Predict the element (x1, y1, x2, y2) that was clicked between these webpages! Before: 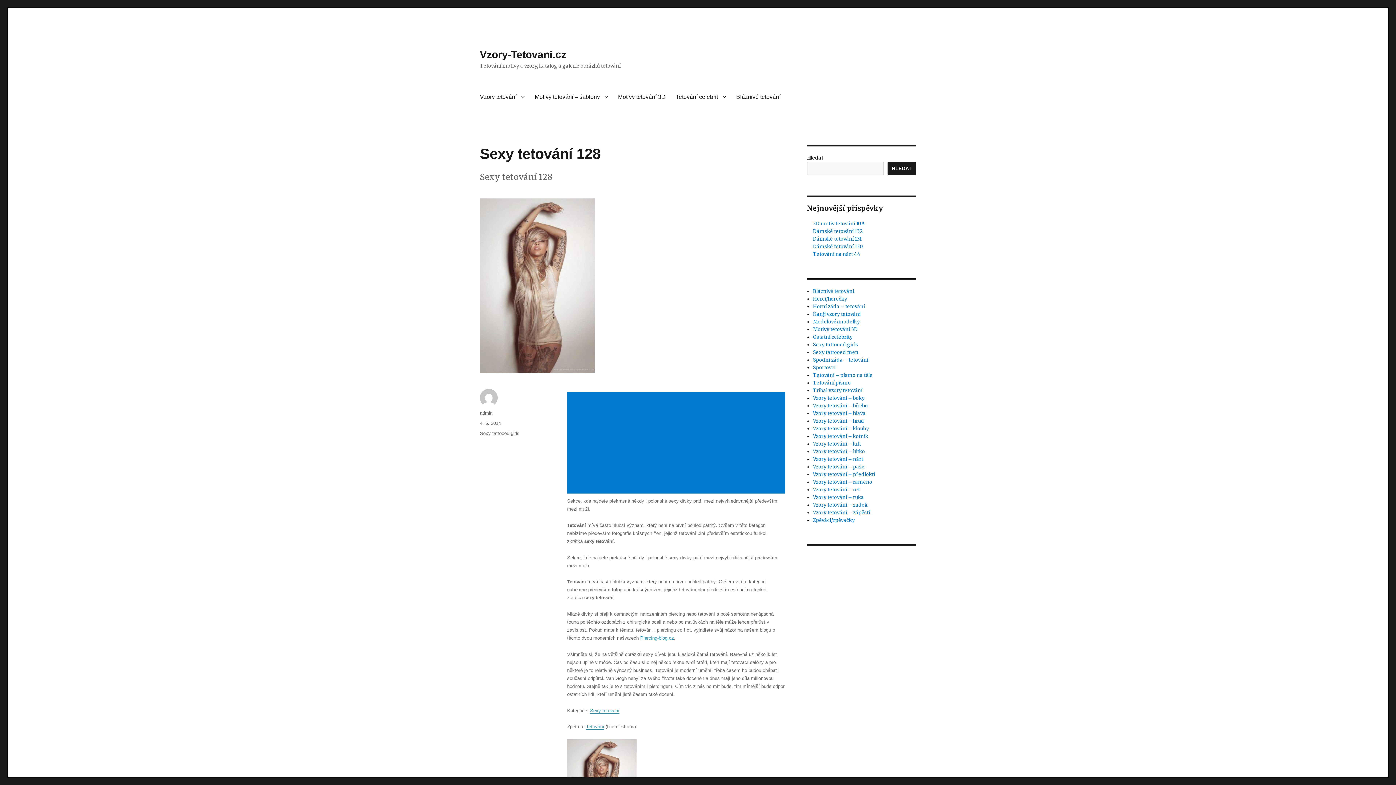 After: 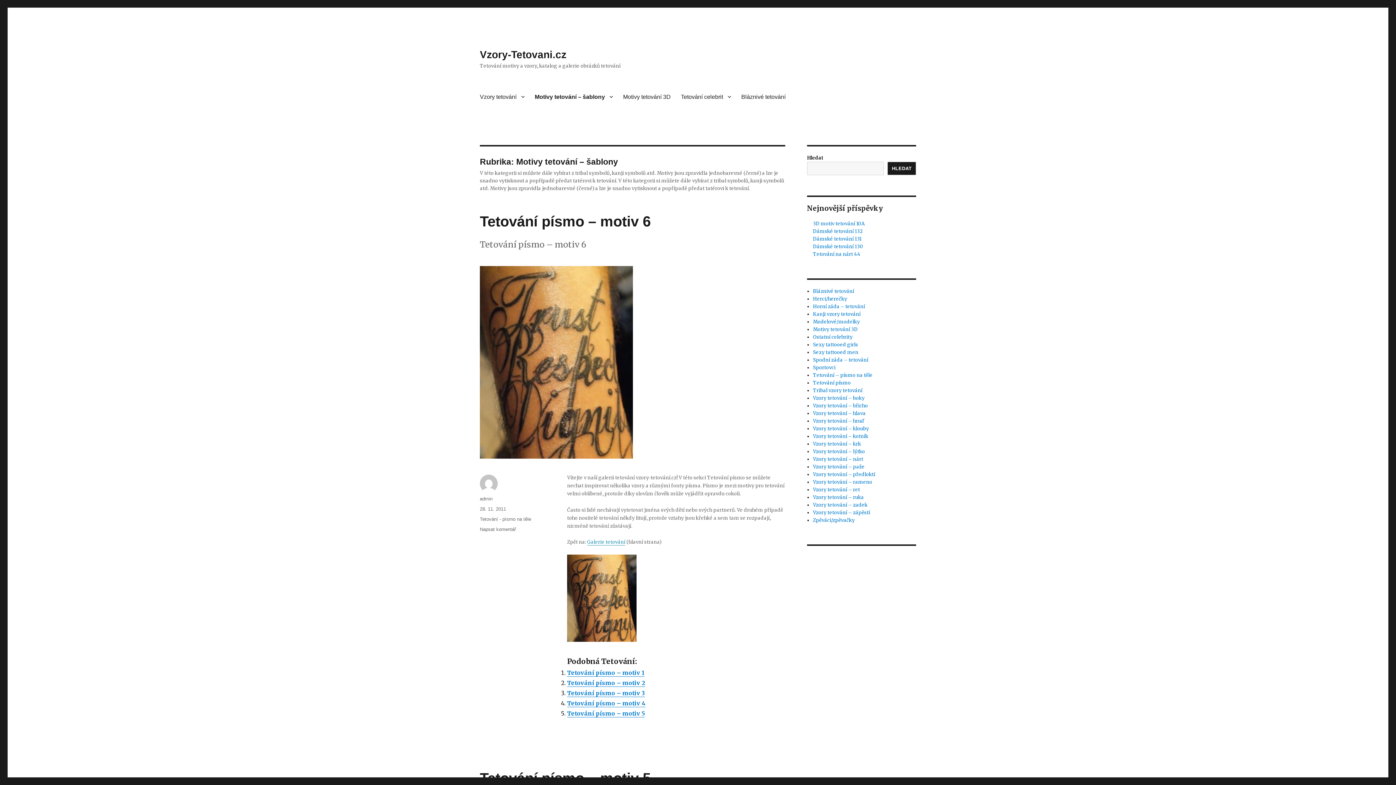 Action: label: Motivy tetování – šablony bbox: (529, 89, 613, 104)